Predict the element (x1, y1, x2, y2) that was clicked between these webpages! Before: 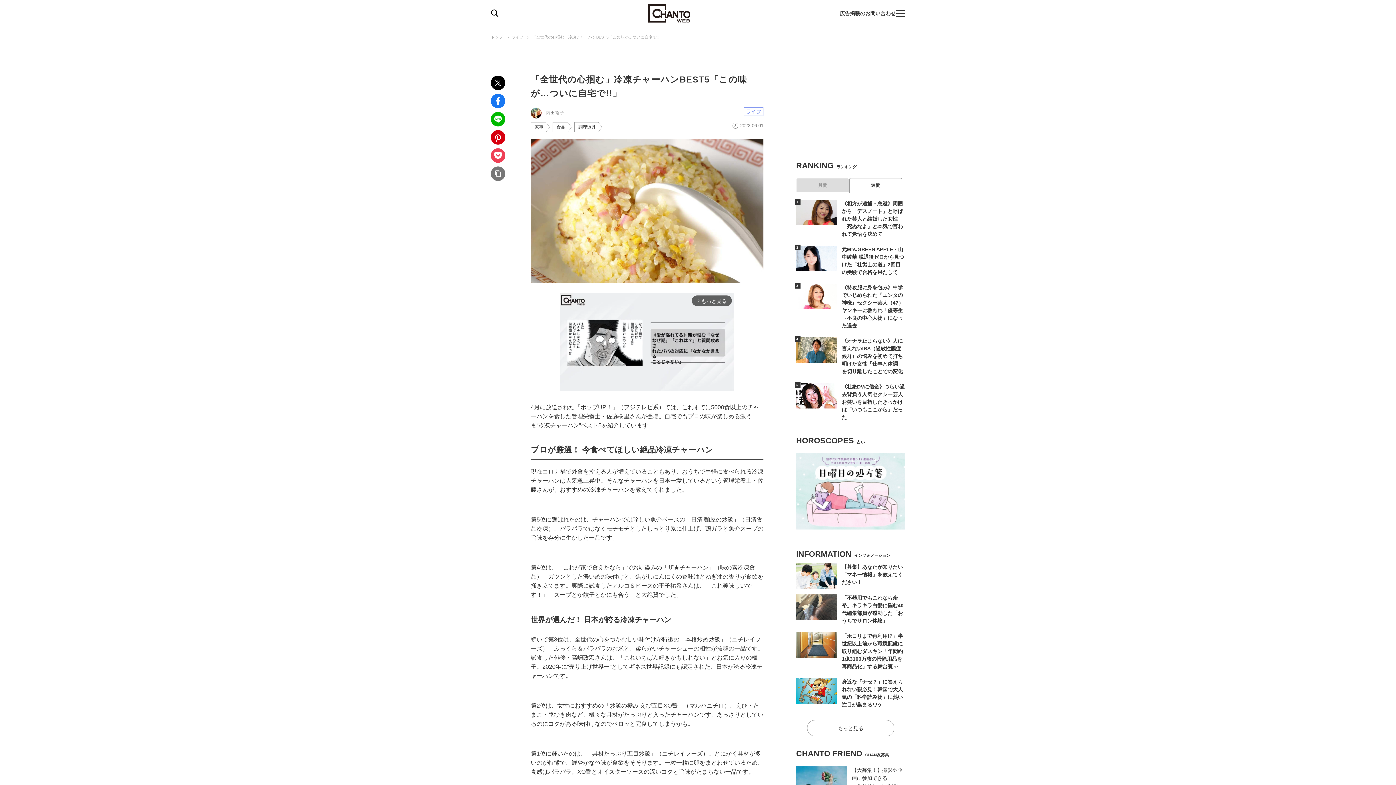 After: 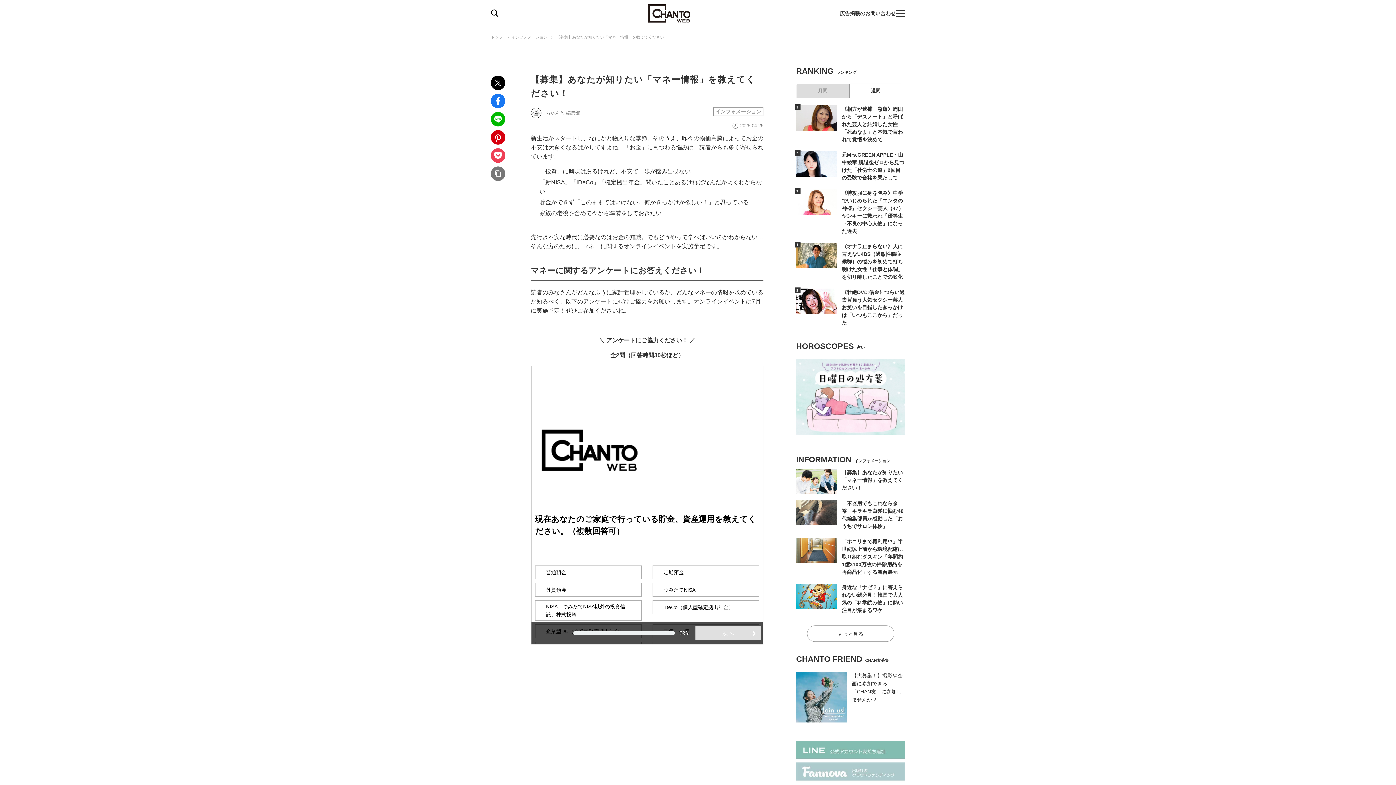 Action: label: 【募集】あなたが知りたい「マネー情報」を教えてください！ bbox: (796, 563, 905, 589)